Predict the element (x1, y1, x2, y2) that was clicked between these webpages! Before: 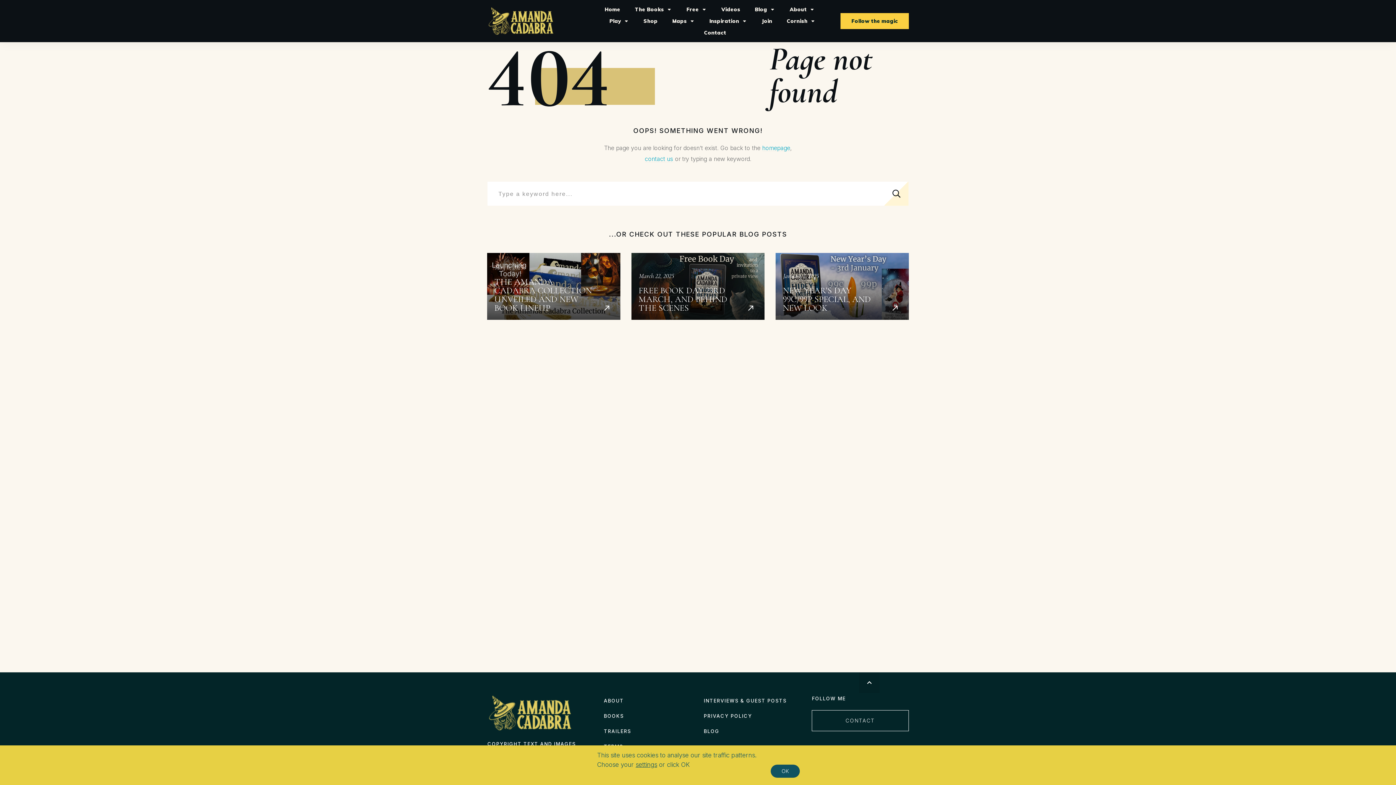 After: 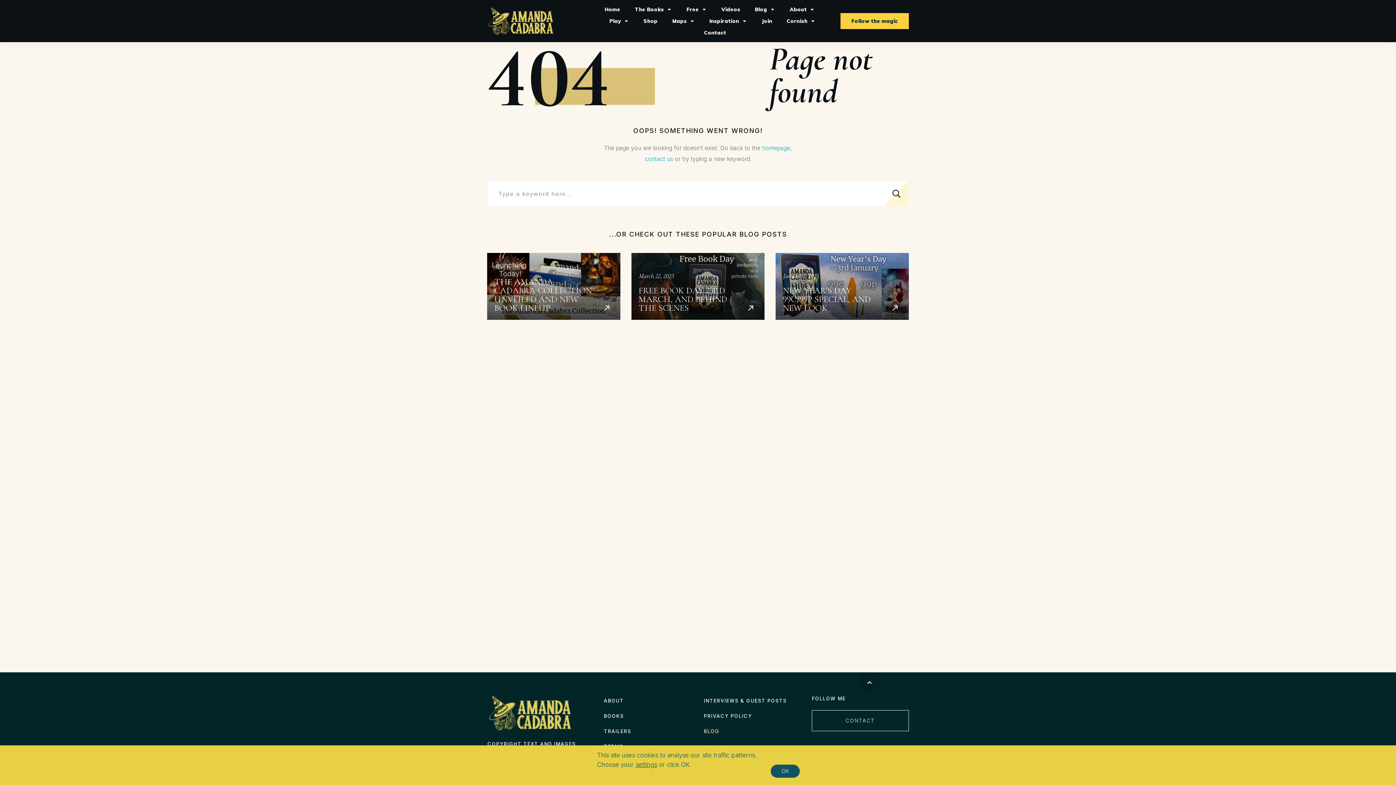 Action: bbox: (703, 728, 719, 734) label: BLOG